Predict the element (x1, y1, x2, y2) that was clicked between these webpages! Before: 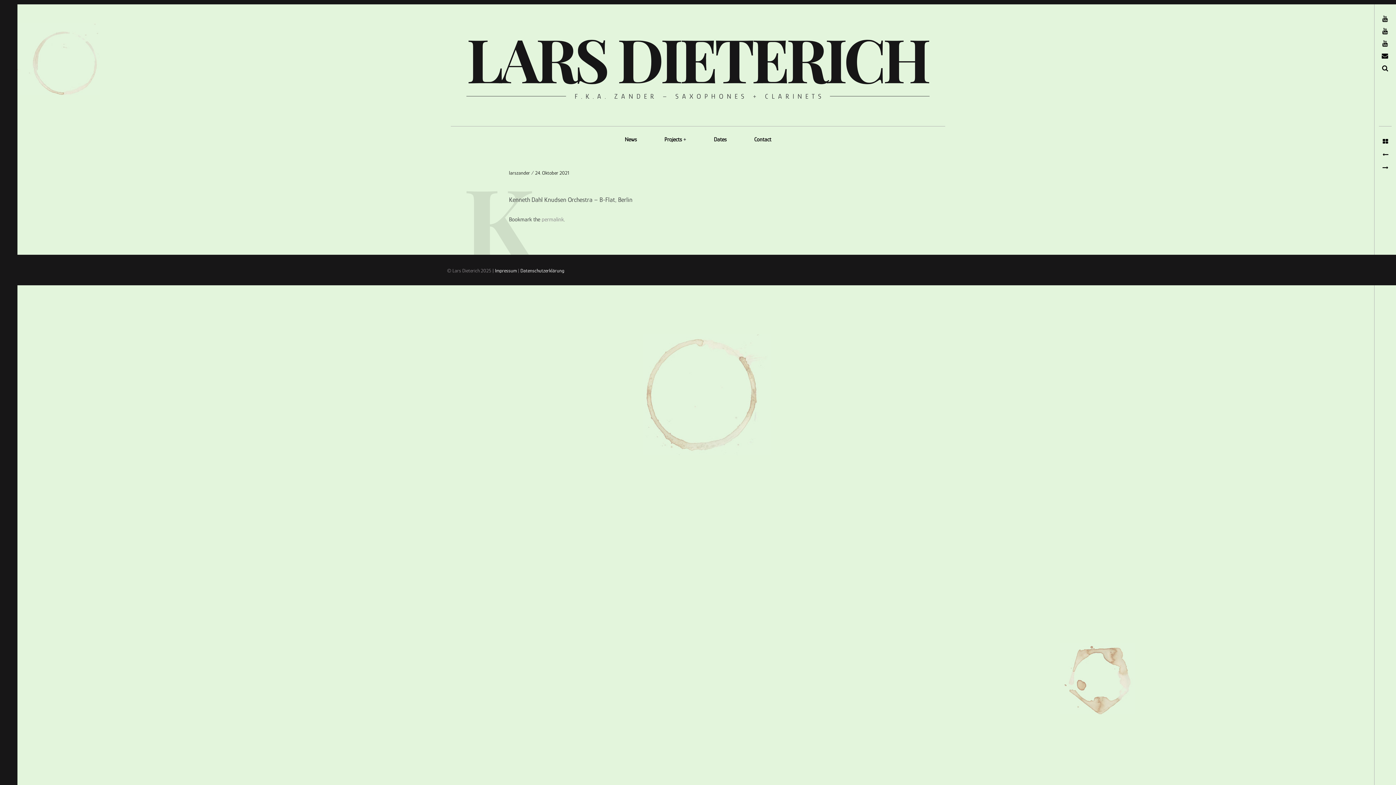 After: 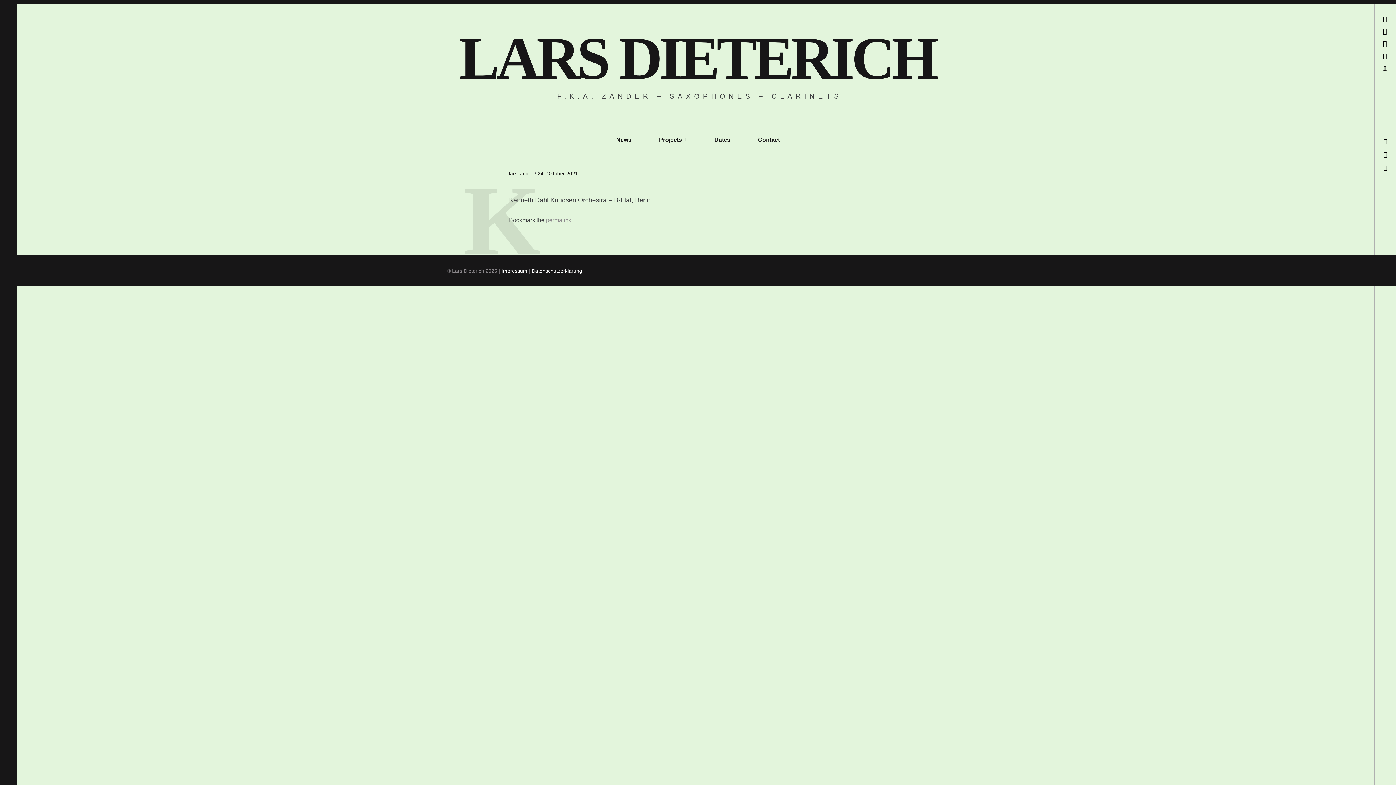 Action: bbox: (541, 216, 564, 222) label: permalink